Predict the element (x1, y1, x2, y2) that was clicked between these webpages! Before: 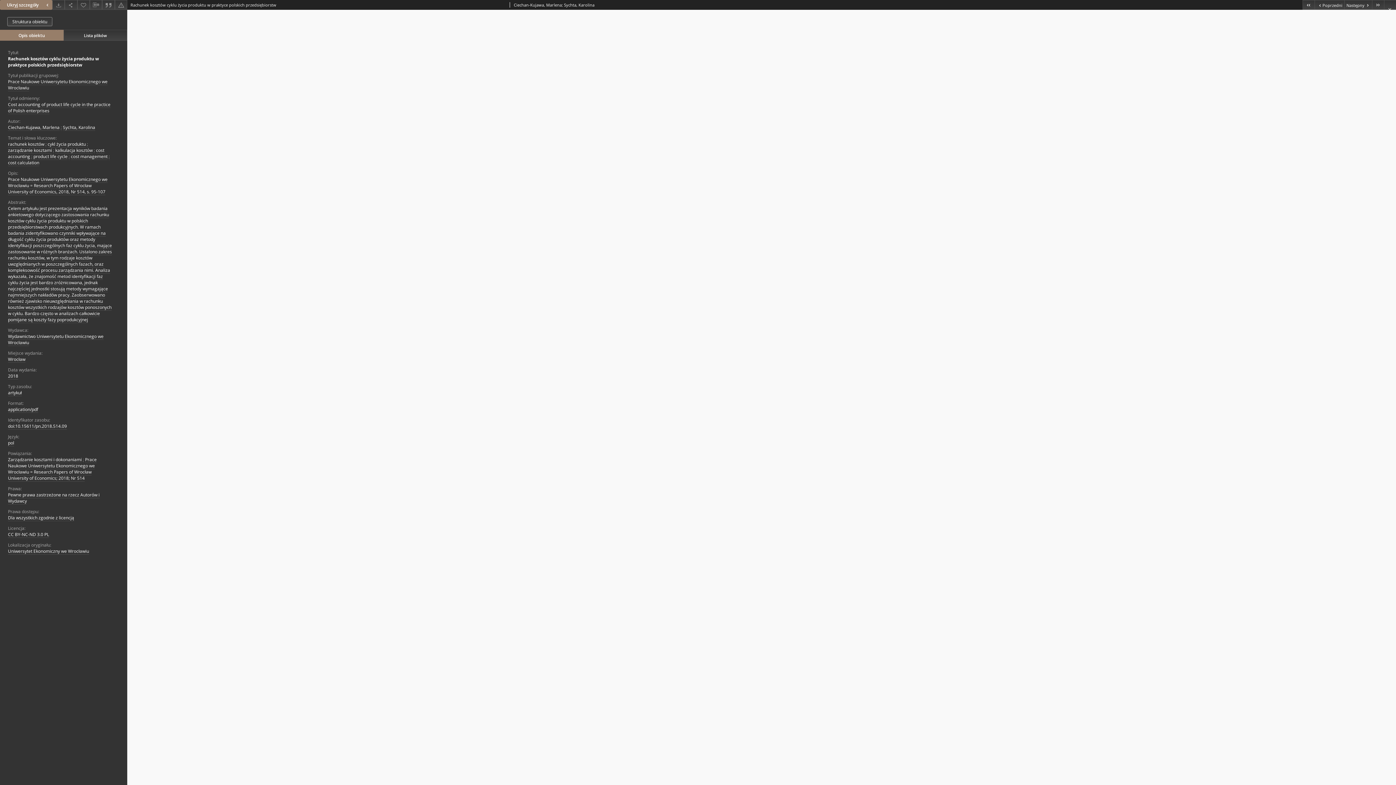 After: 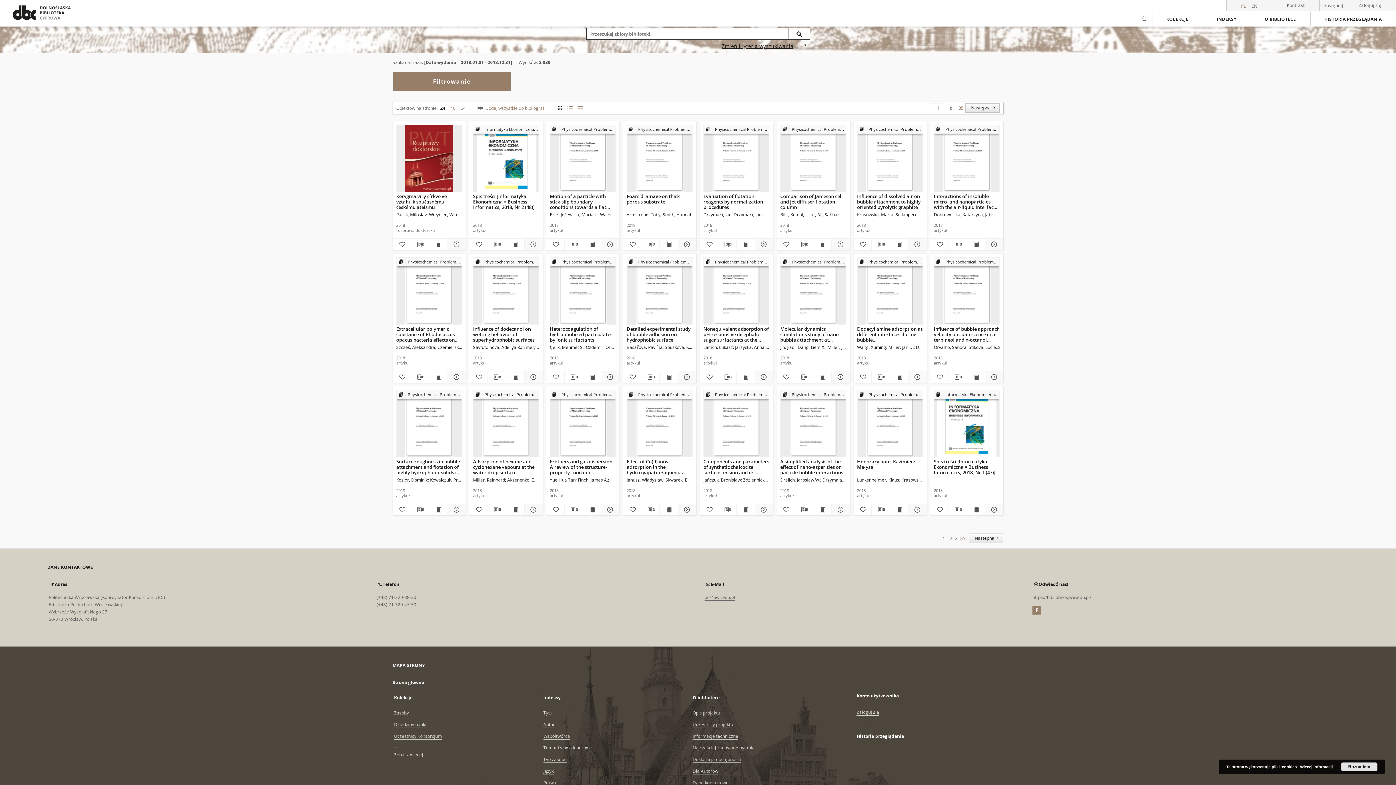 Action: label: 1 sty 2018 - 31 gru 2018 bbox: (8, 373, 18, 379)